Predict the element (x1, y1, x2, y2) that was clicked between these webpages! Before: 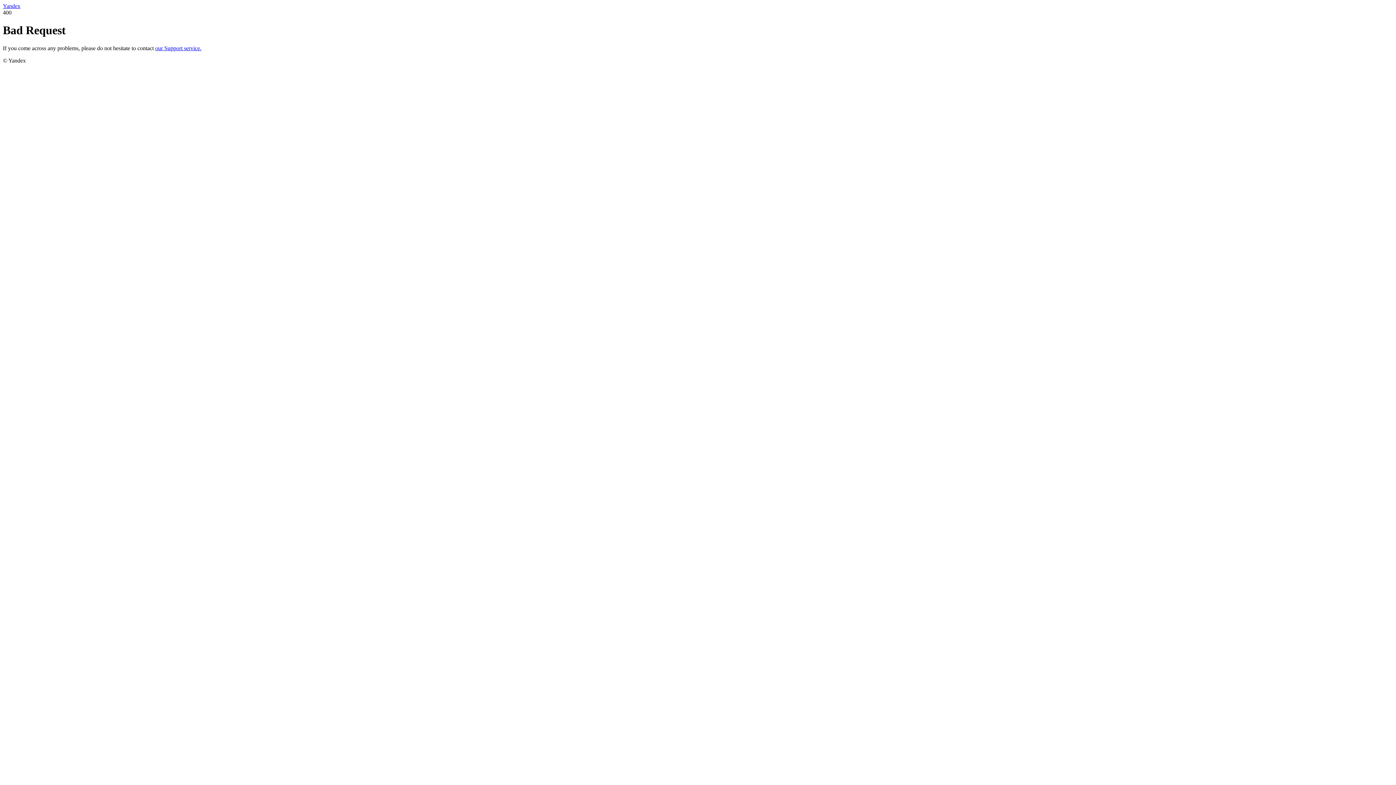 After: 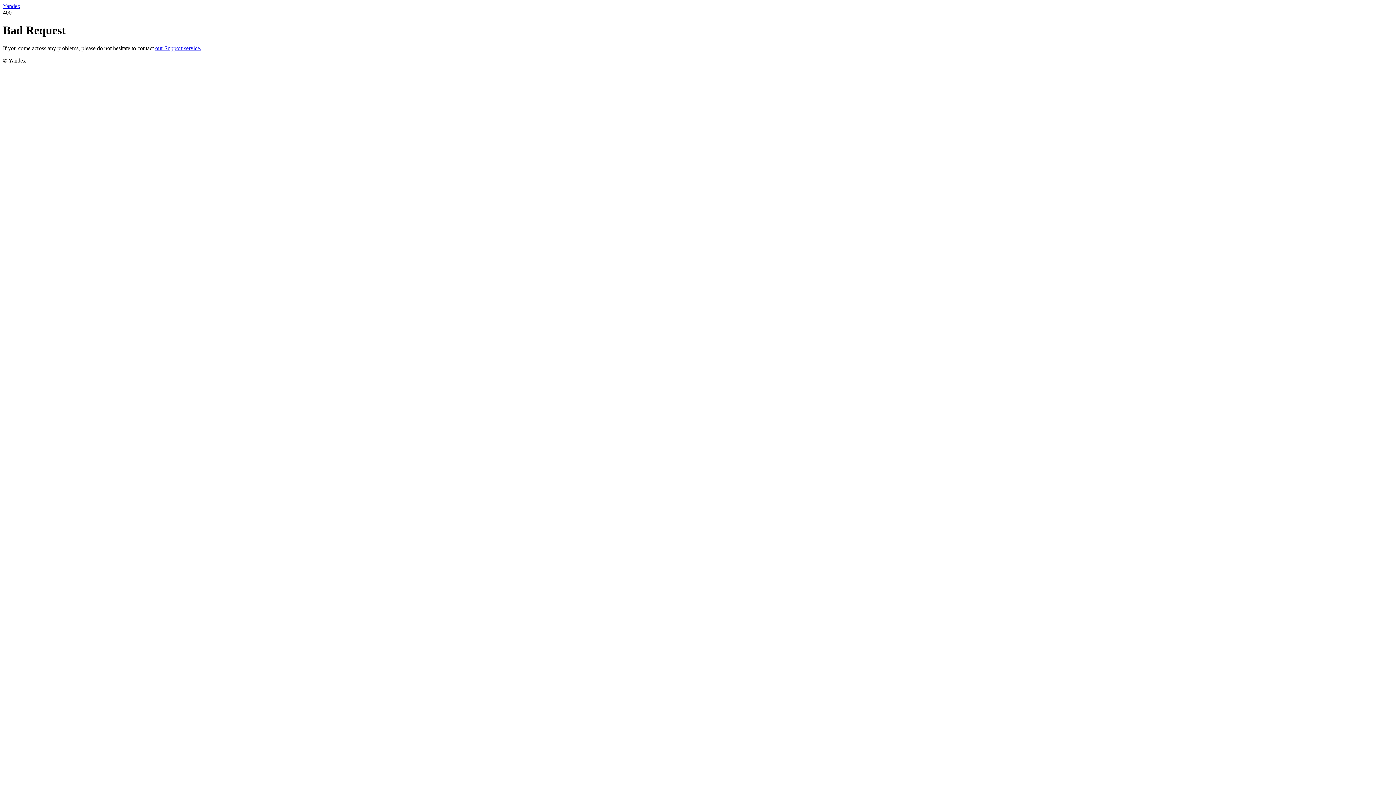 Action: bbox: (155, 45, 201, 51) label: our Support service.